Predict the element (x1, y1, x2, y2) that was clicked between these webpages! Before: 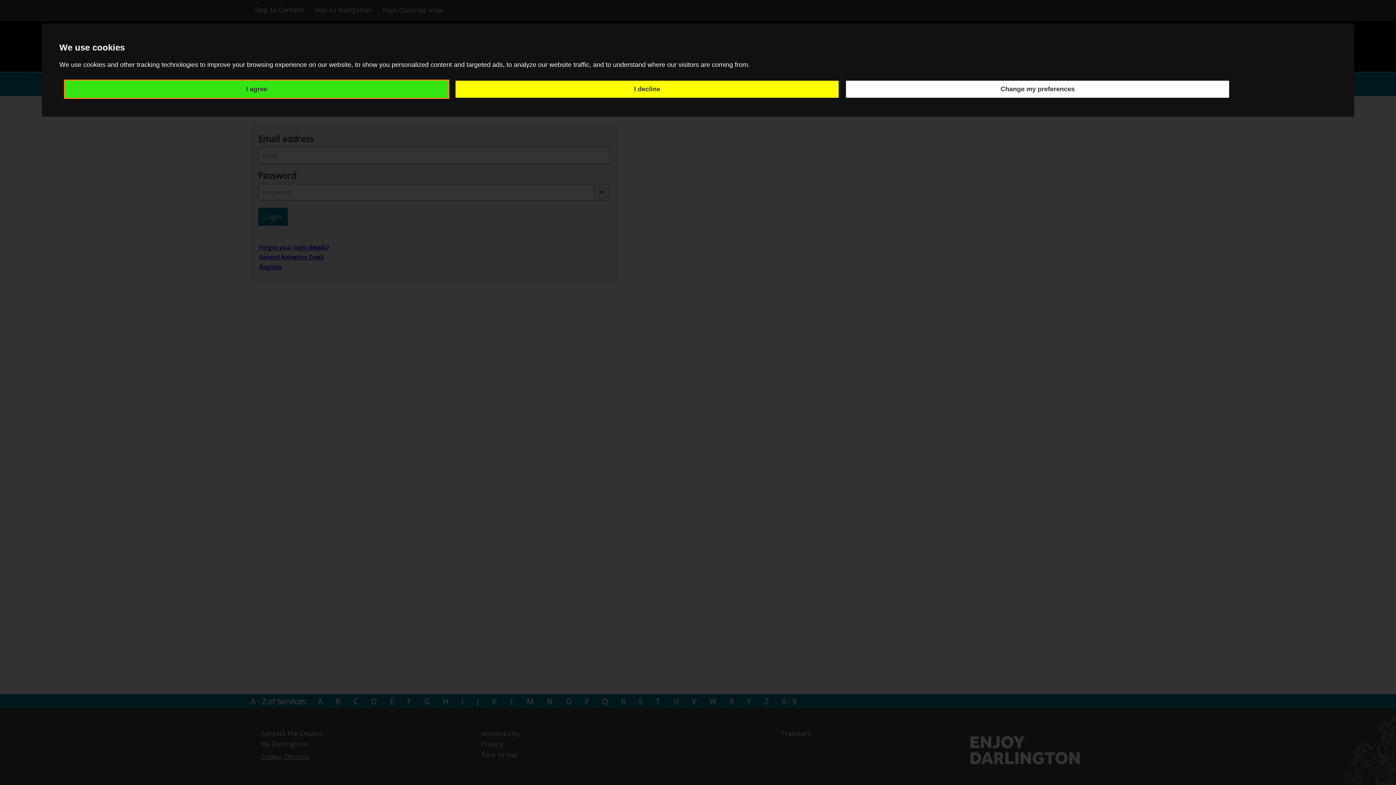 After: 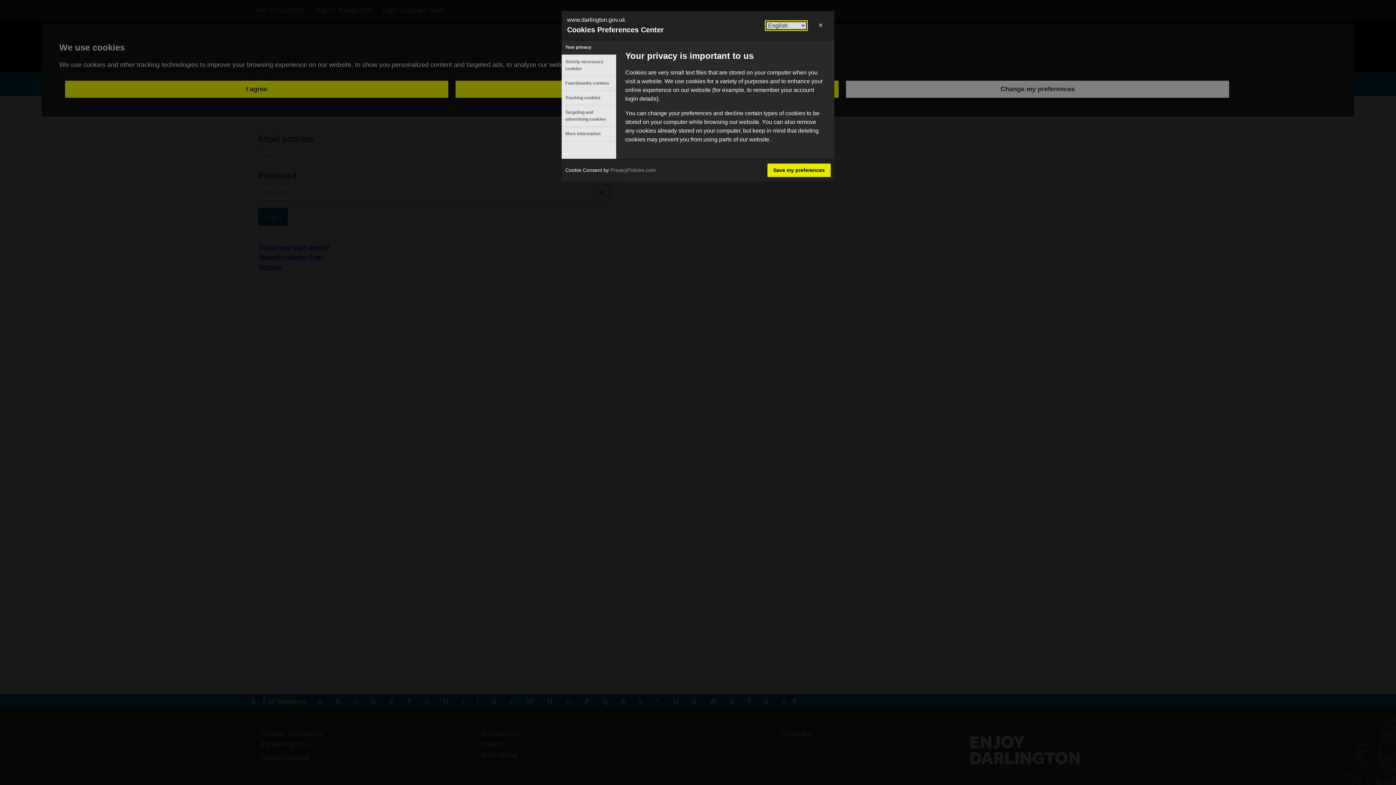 Action: bbox: (846, 80, 1229, 97) label: Change my preferences